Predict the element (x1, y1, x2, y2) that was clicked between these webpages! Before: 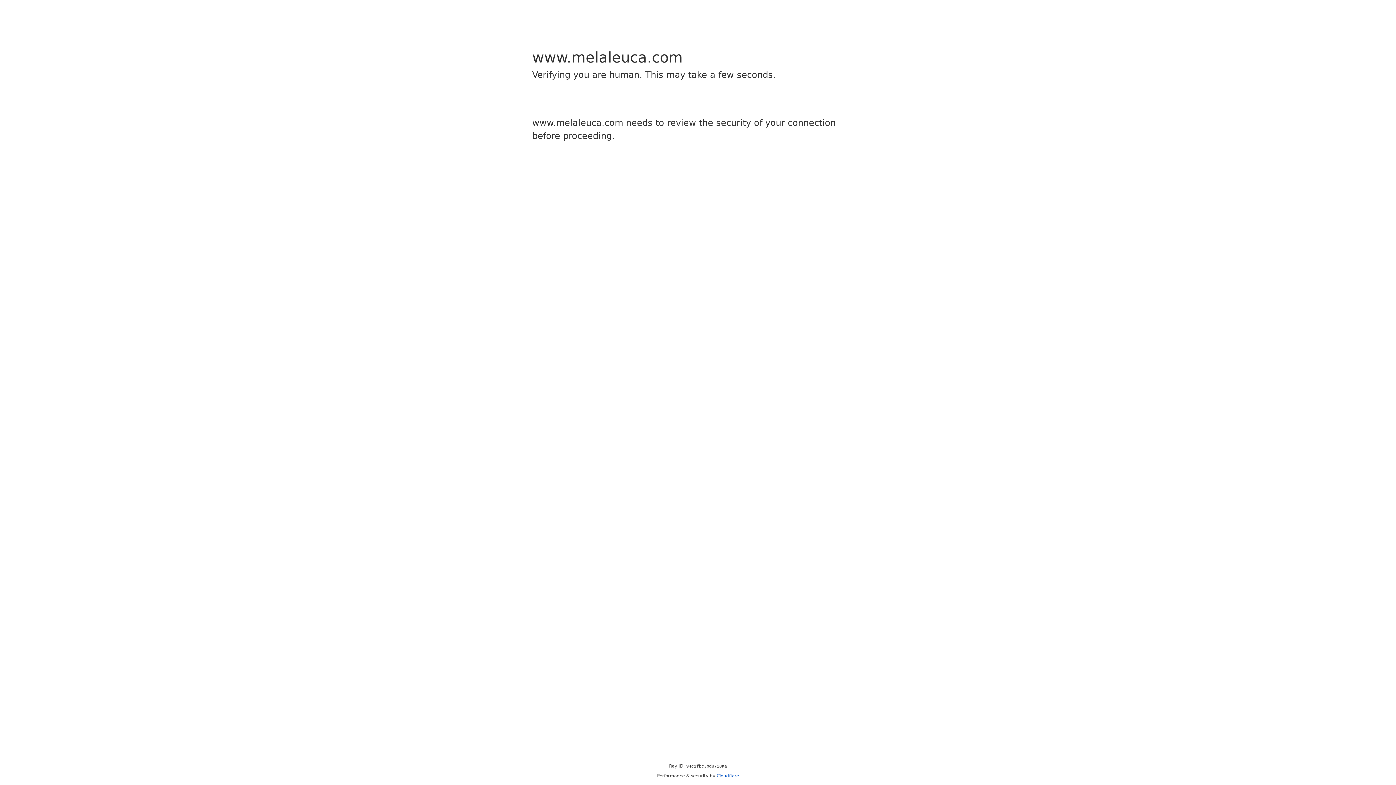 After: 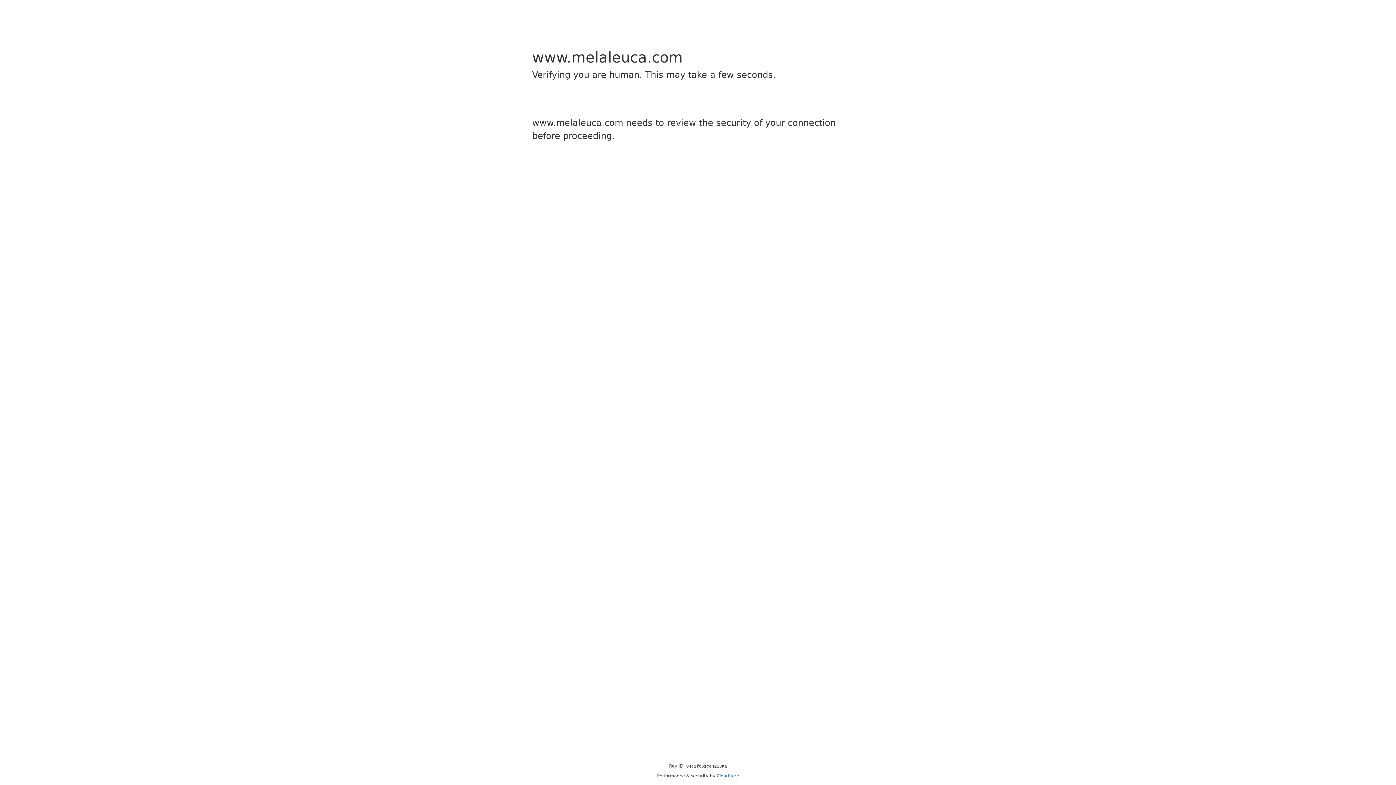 Action: bbox: (716, 773, 739, 778) label: Cloudflare